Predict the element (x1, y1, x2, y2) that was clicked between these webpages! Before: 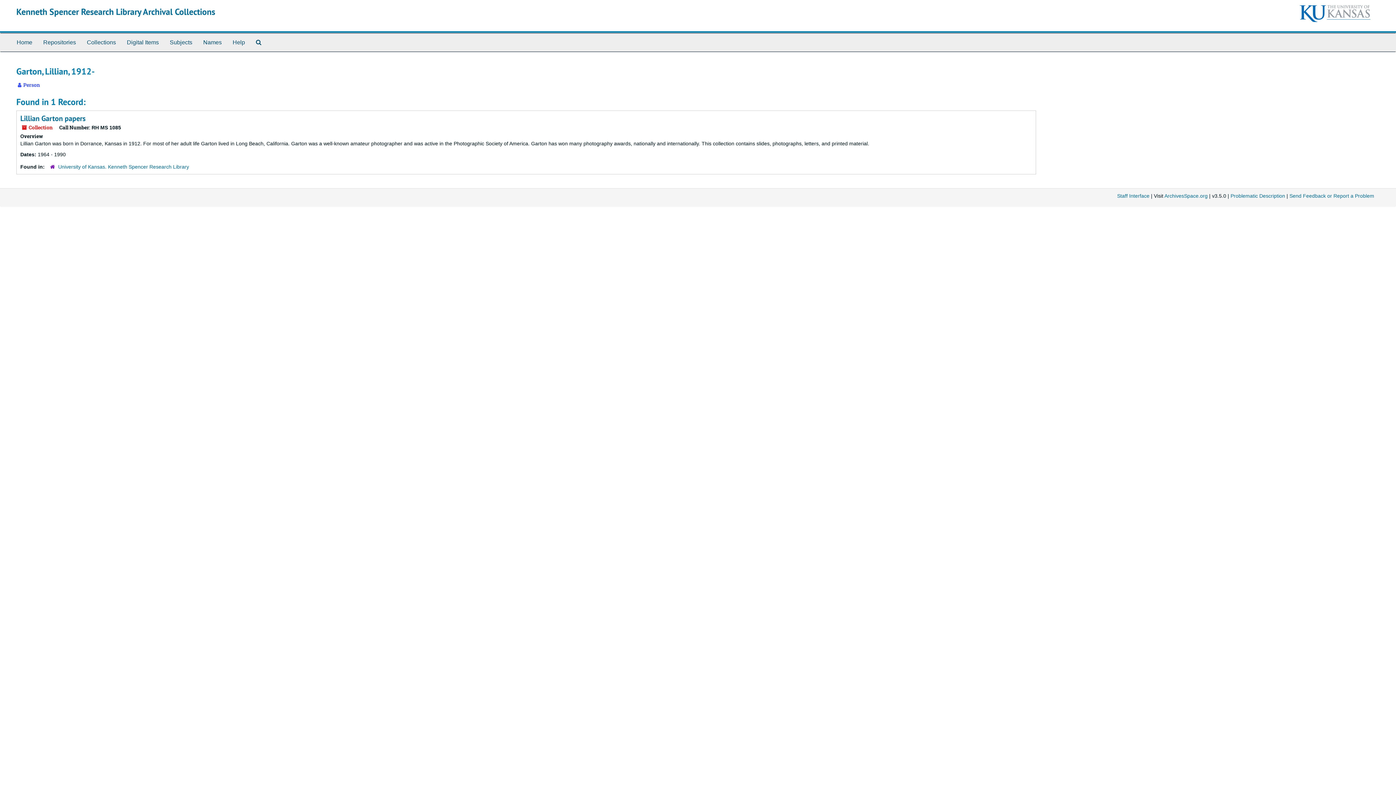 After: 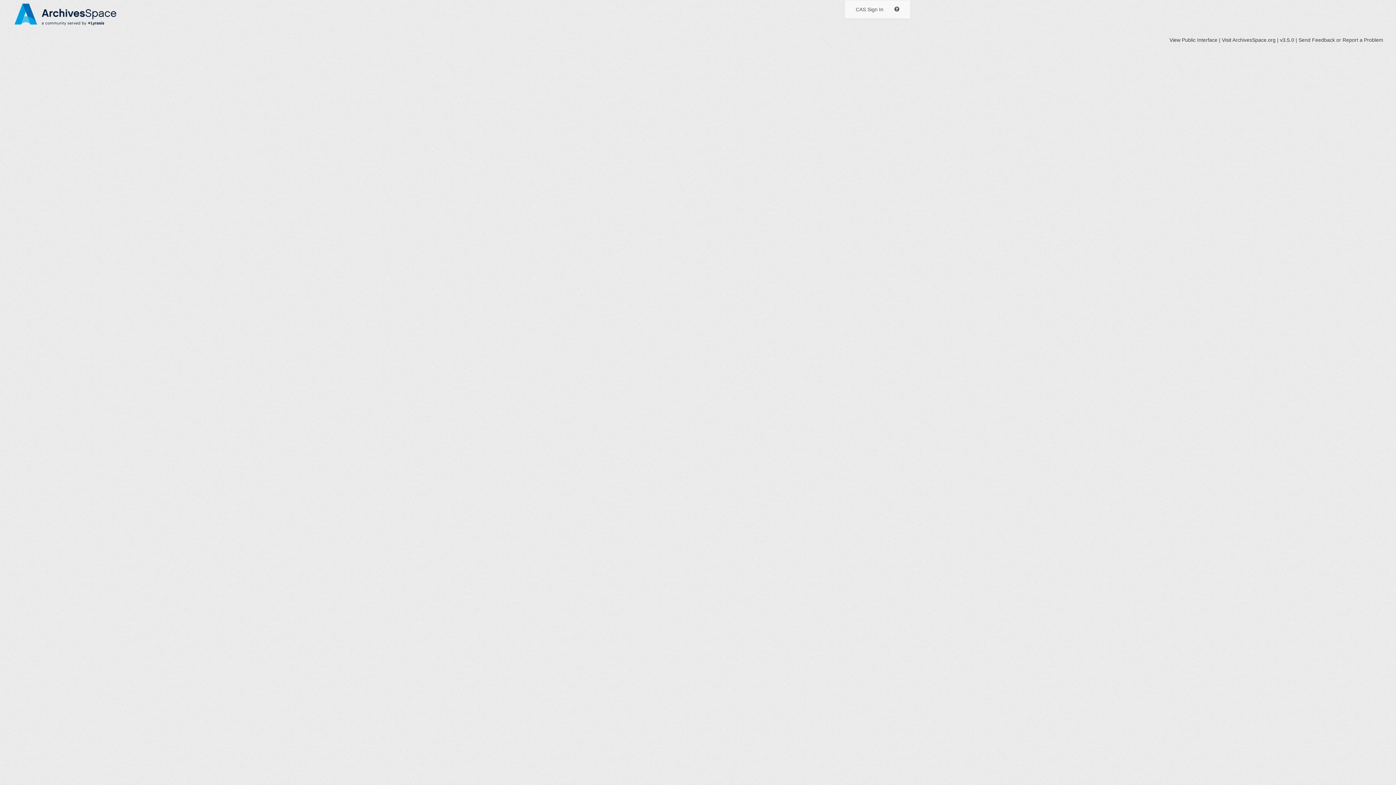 Action: label: Staff Interface bbox: (1117, 193, 1149, 198)